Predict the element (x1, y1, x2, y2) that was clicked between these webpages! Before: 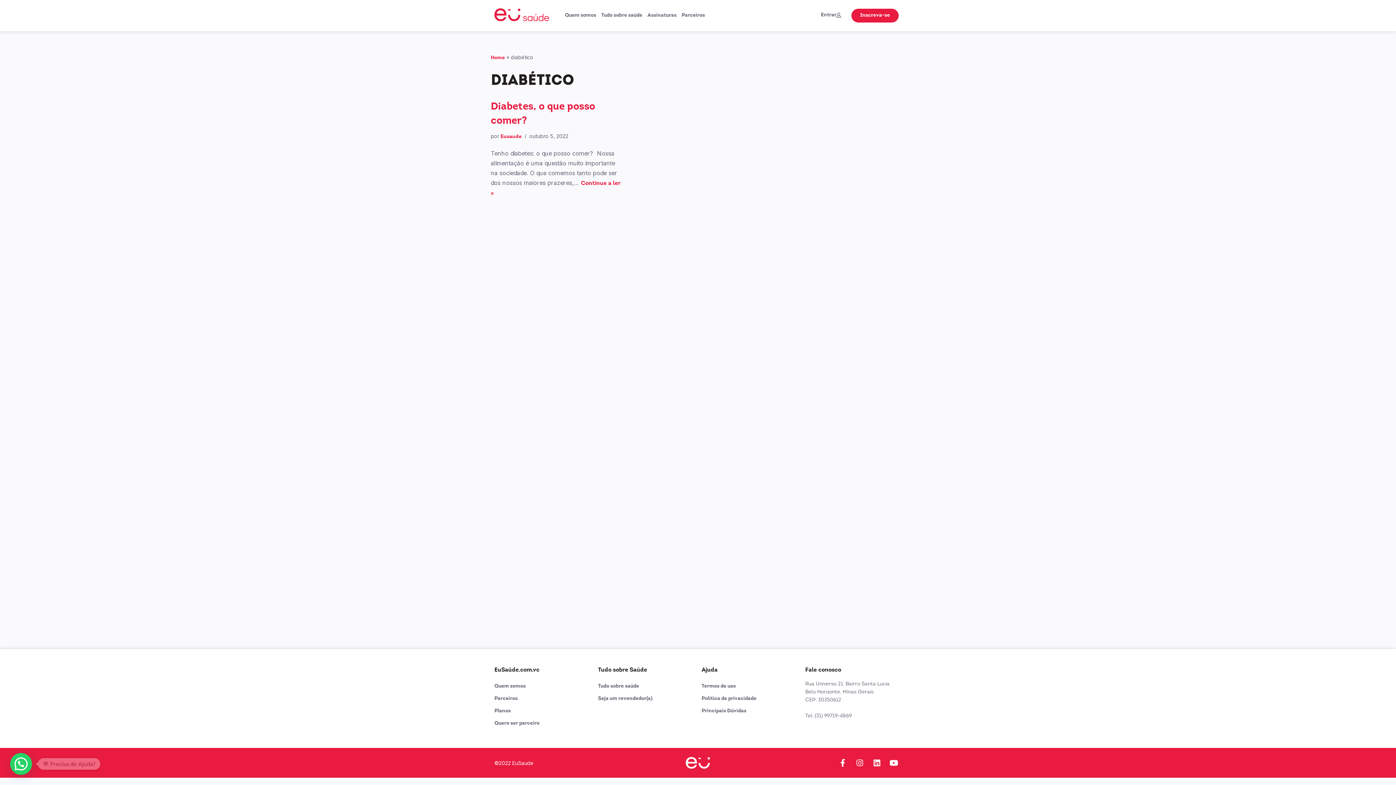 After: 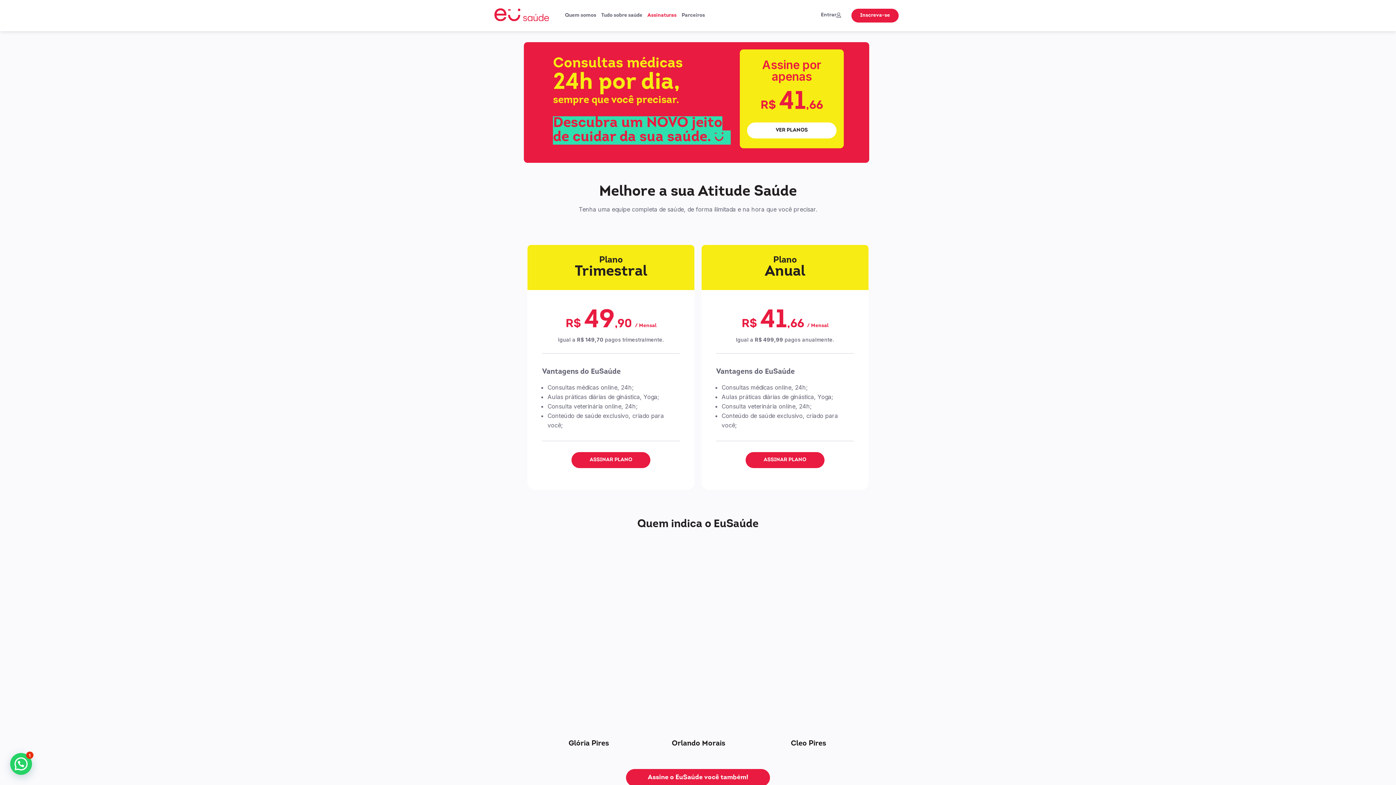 Action: bbox: (851, 8, 898, 22) label: Inscreva-se